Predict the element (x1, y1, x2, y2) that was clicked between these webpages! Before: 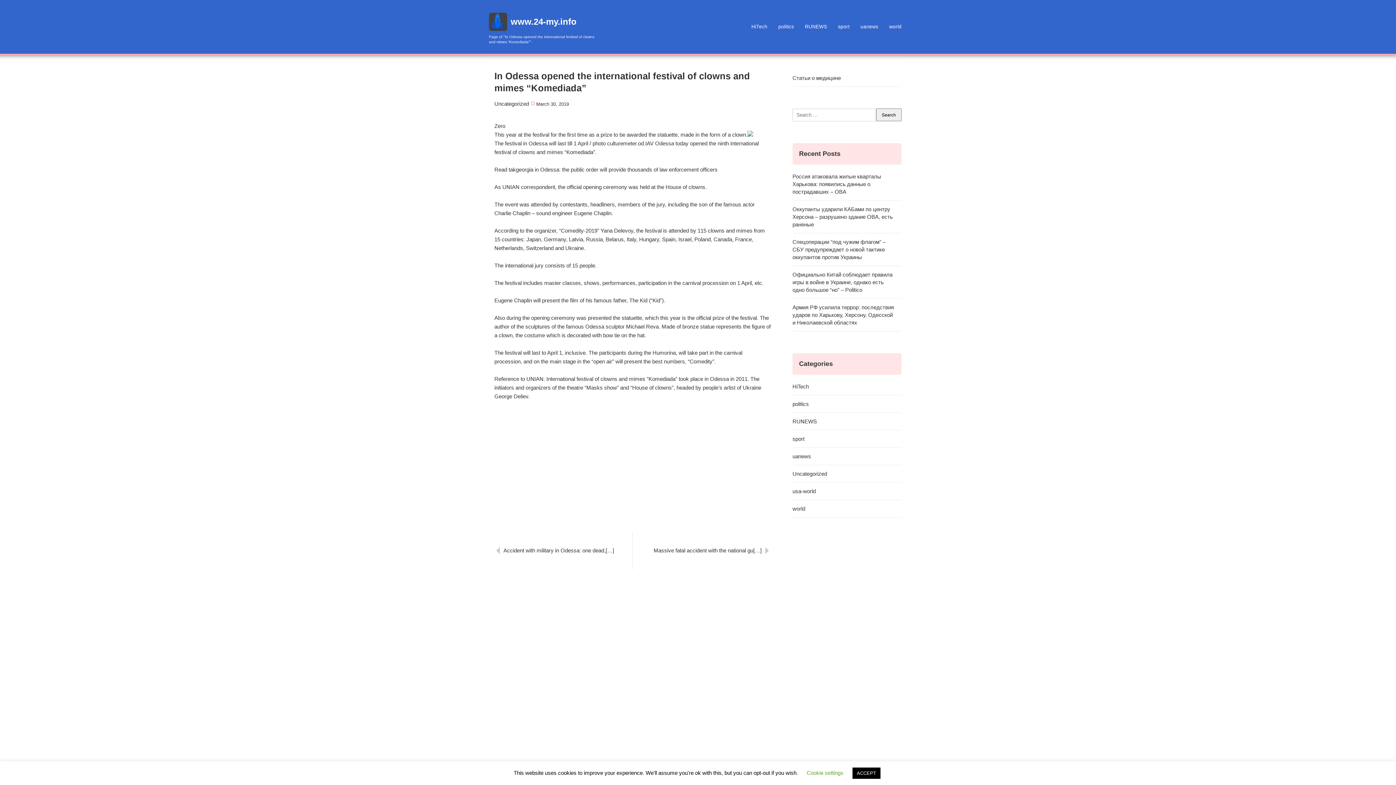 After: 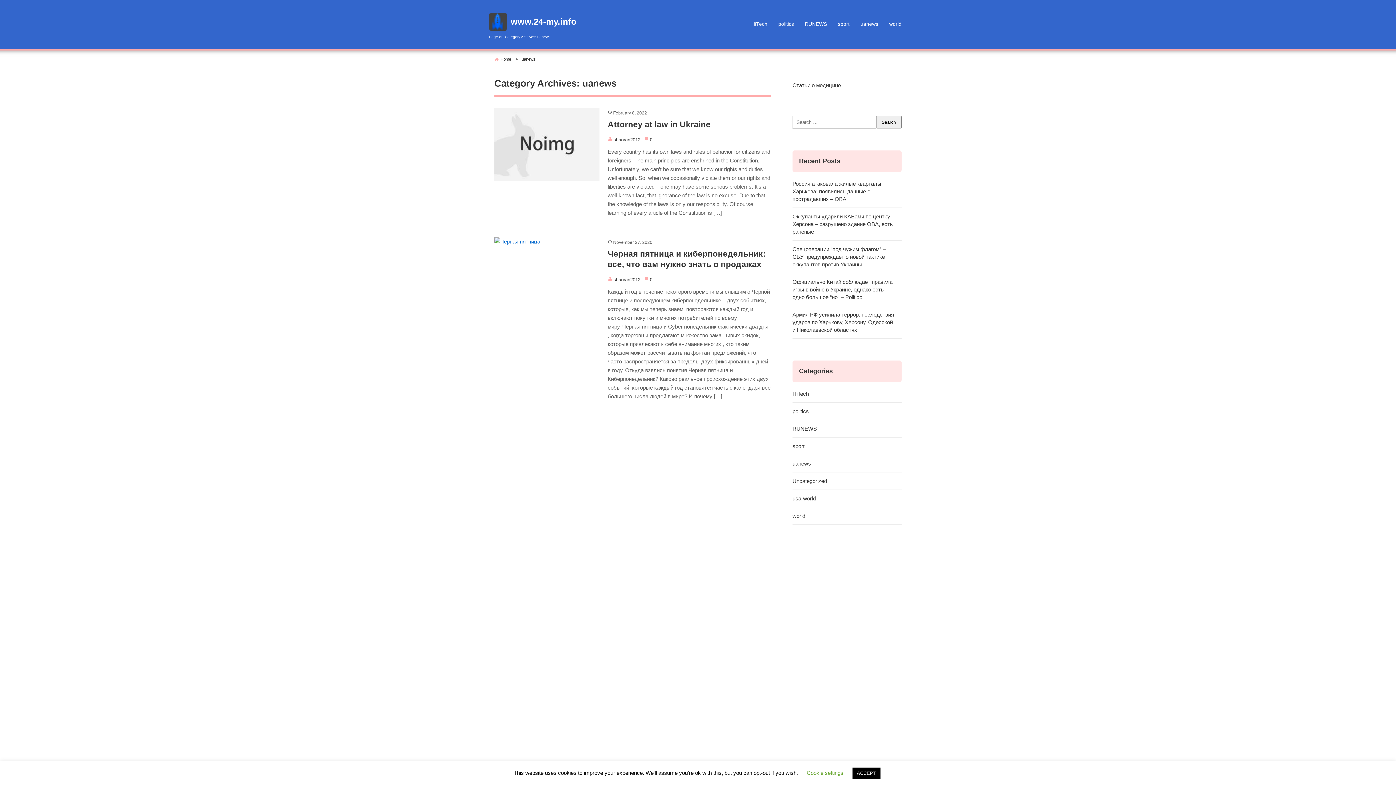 Action: label: uanews bbox: (855, 18, 884, 35)